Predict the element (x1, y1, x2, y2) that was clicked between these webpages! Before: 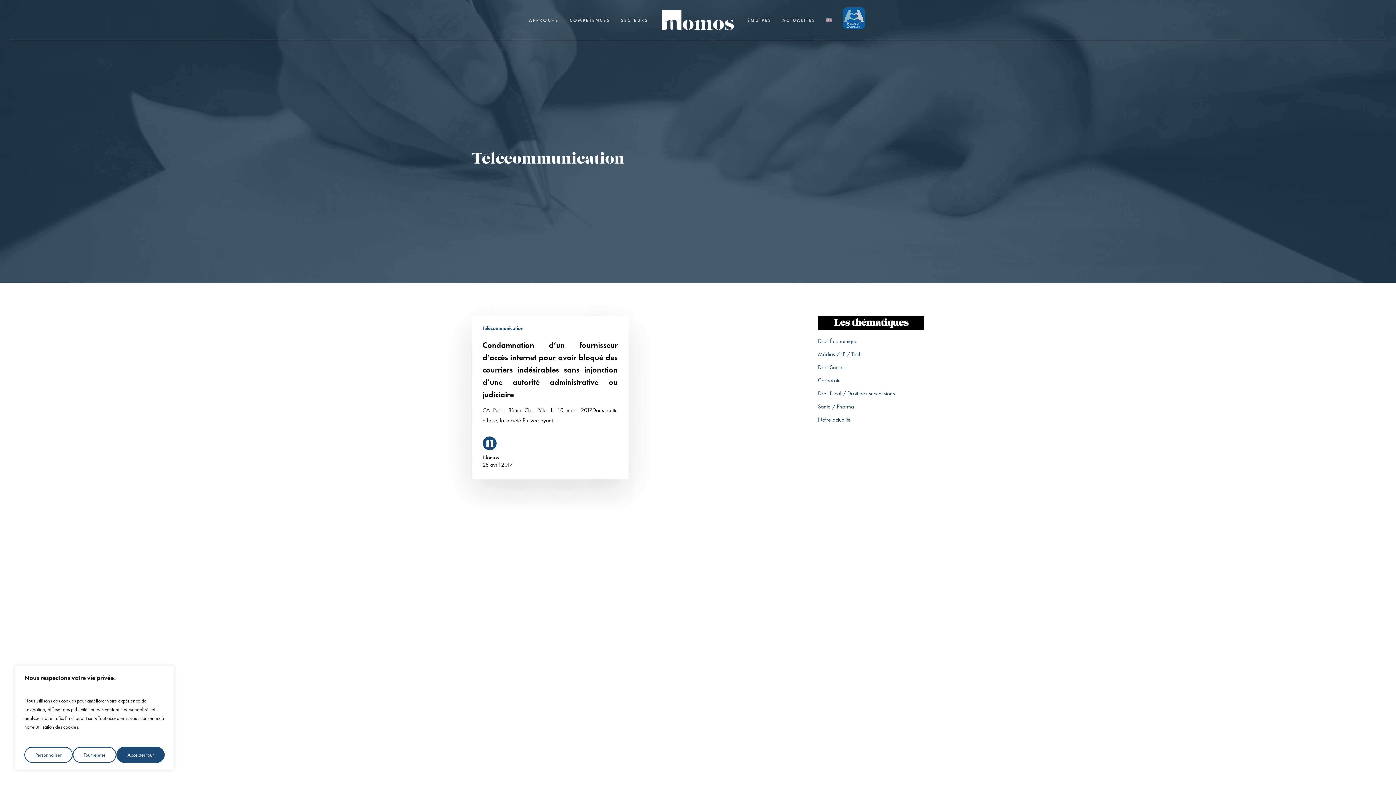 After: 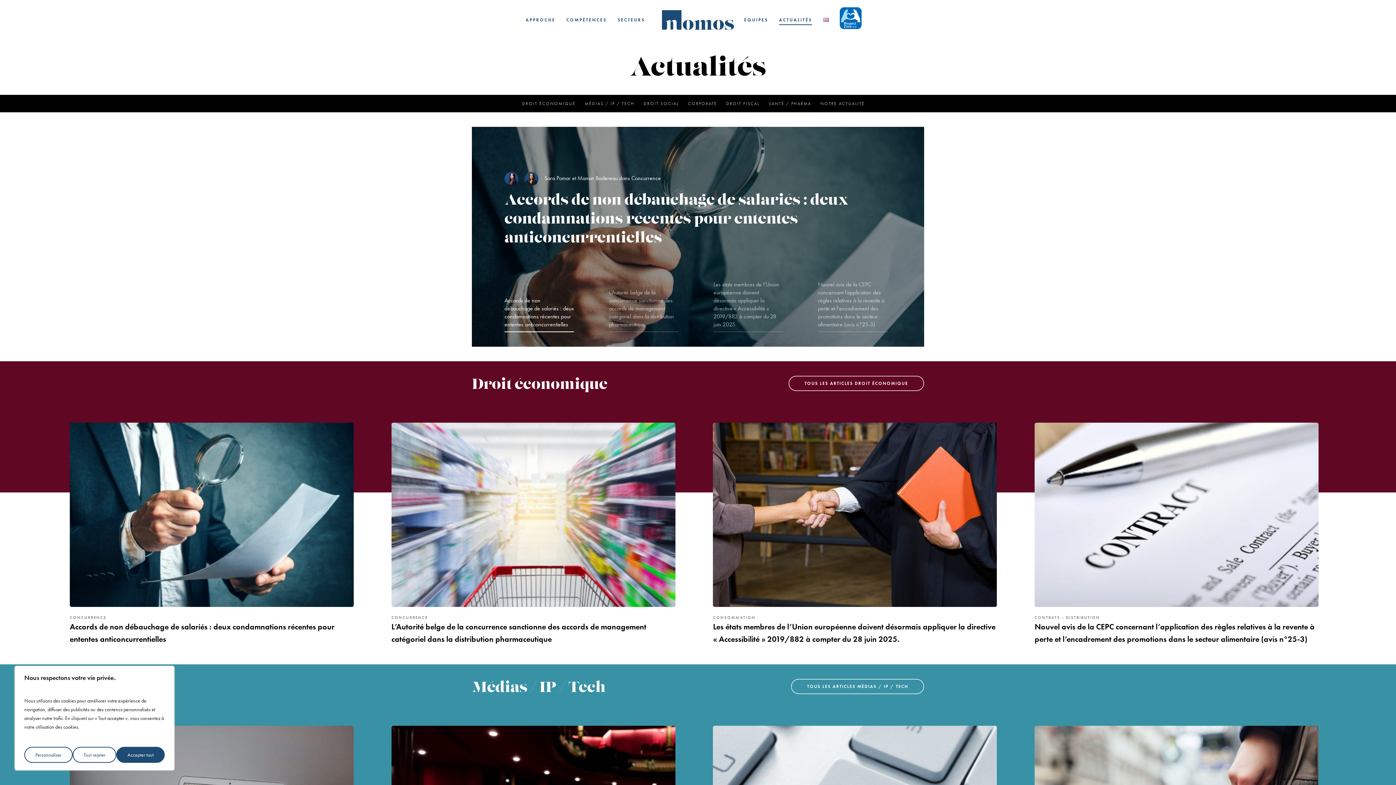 Action: bbox: (782, 14, 815, 25) label: ACTUALITÉS